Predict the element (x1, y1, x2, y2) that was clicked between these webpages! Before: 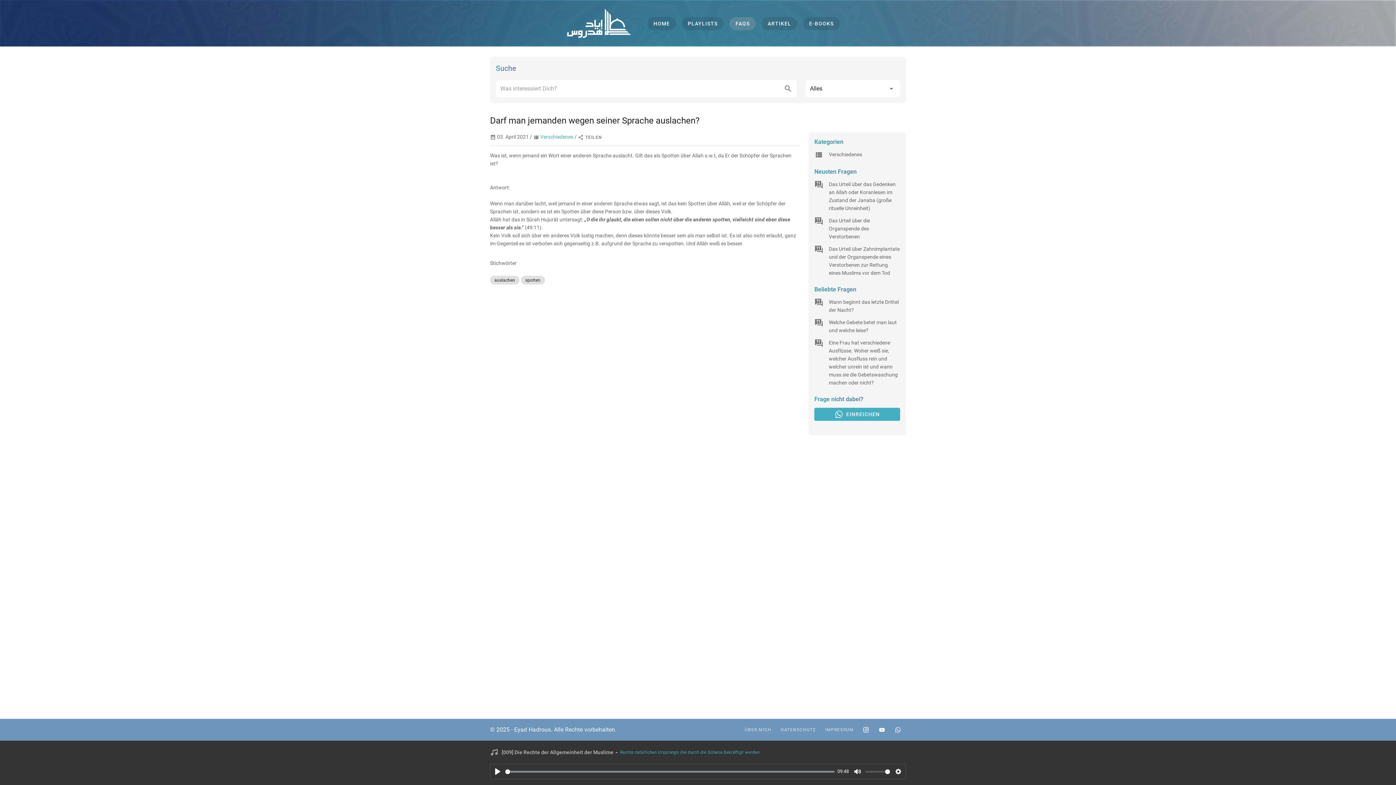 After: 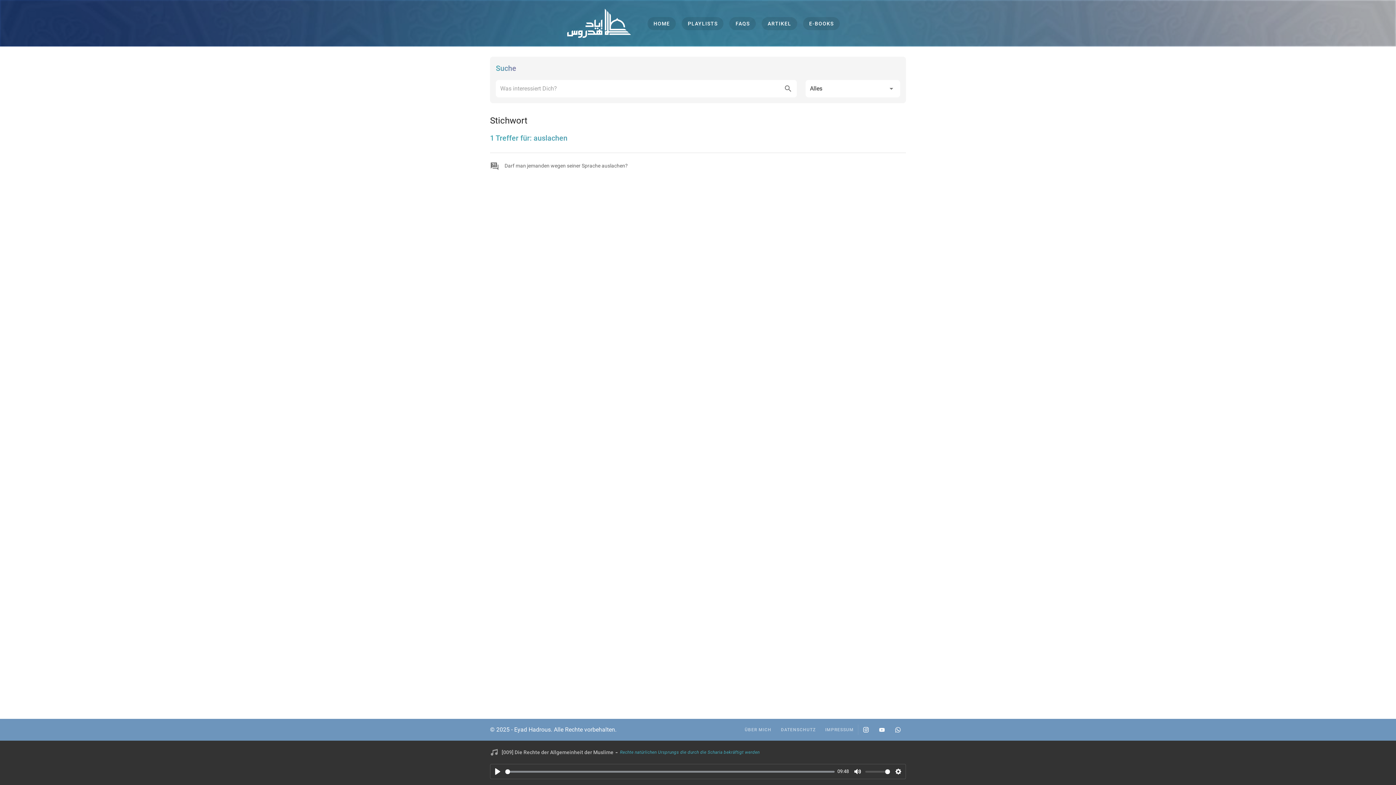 Action: bbox: (490, 276, 519, 284) label: auslachen